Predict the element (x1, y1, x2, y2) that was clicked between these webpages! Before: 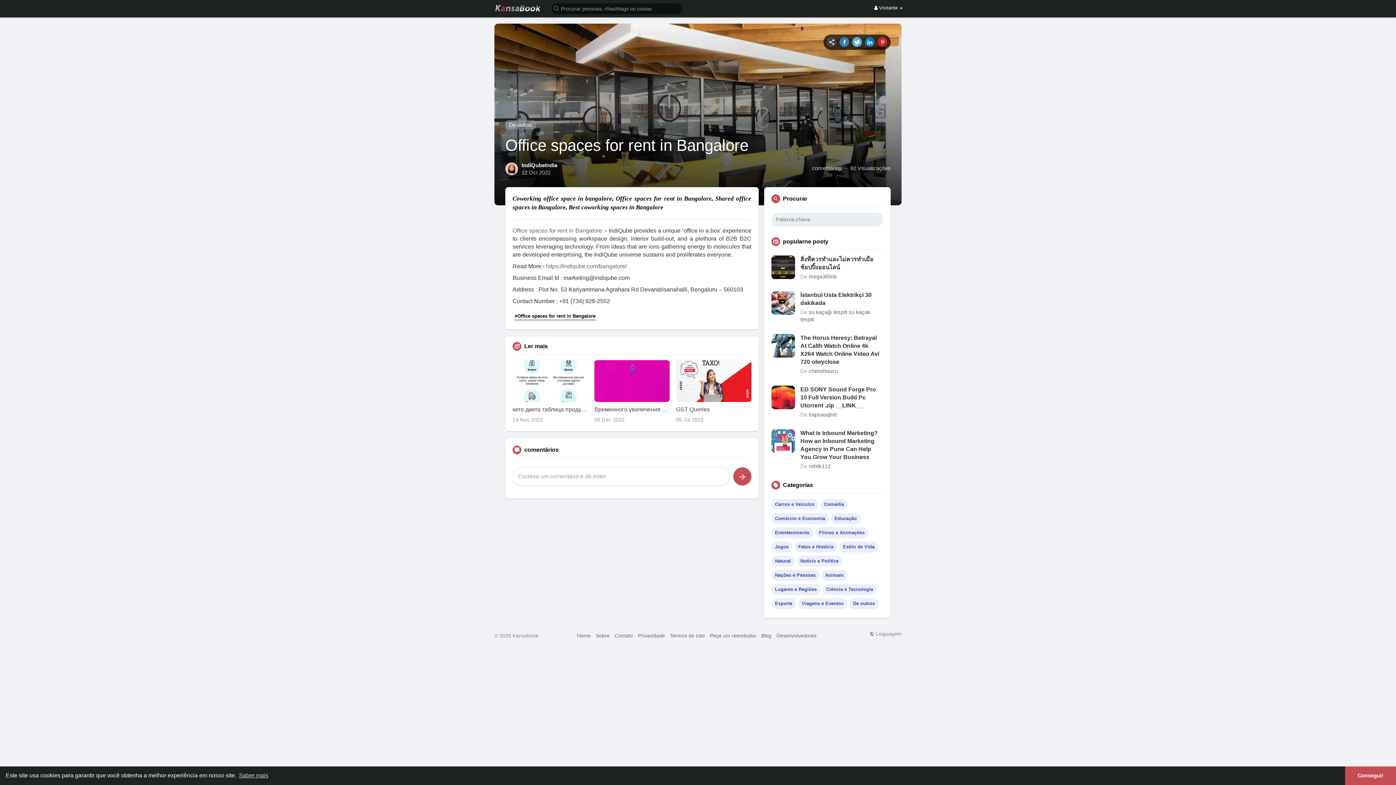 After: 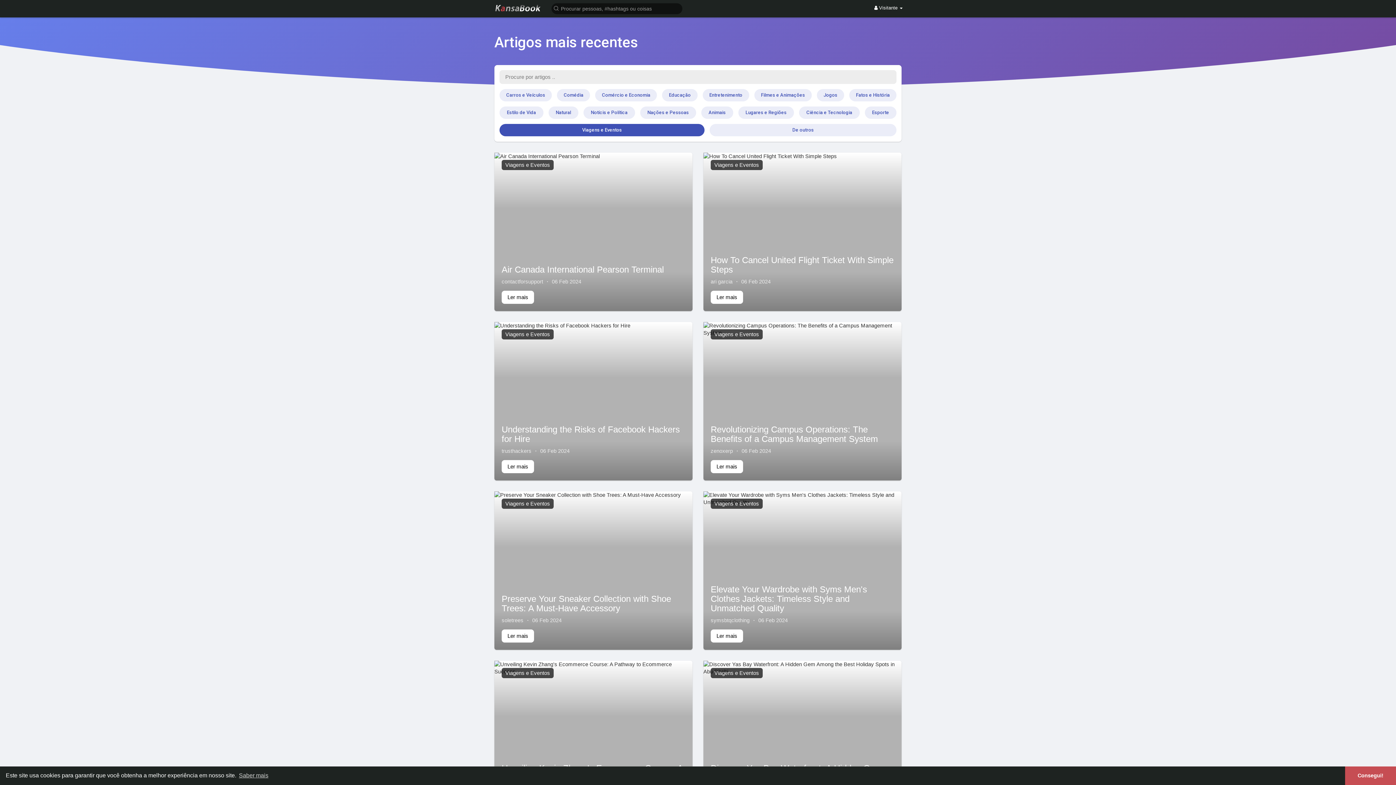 Action: label: Viagens e Eventos bbox: (798, 598, 847, 609)